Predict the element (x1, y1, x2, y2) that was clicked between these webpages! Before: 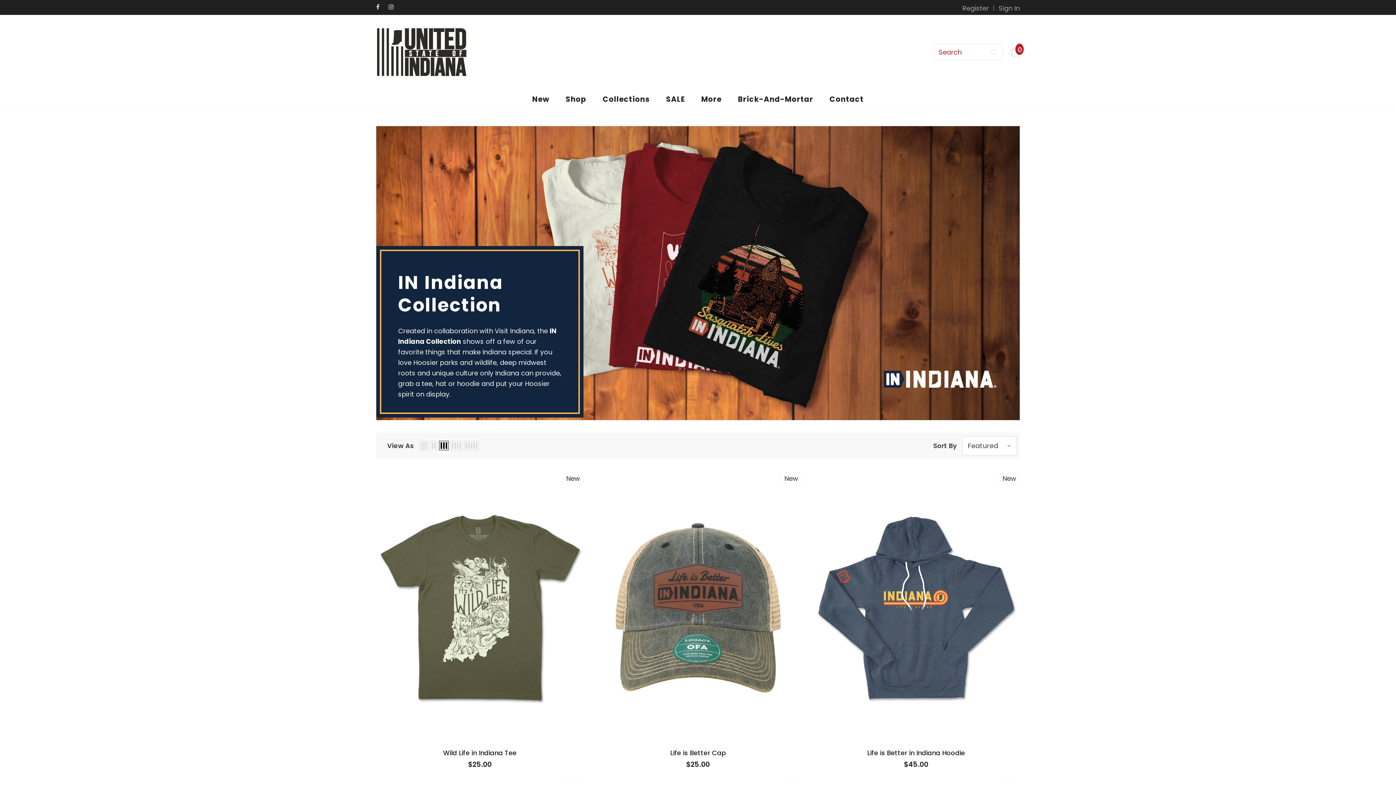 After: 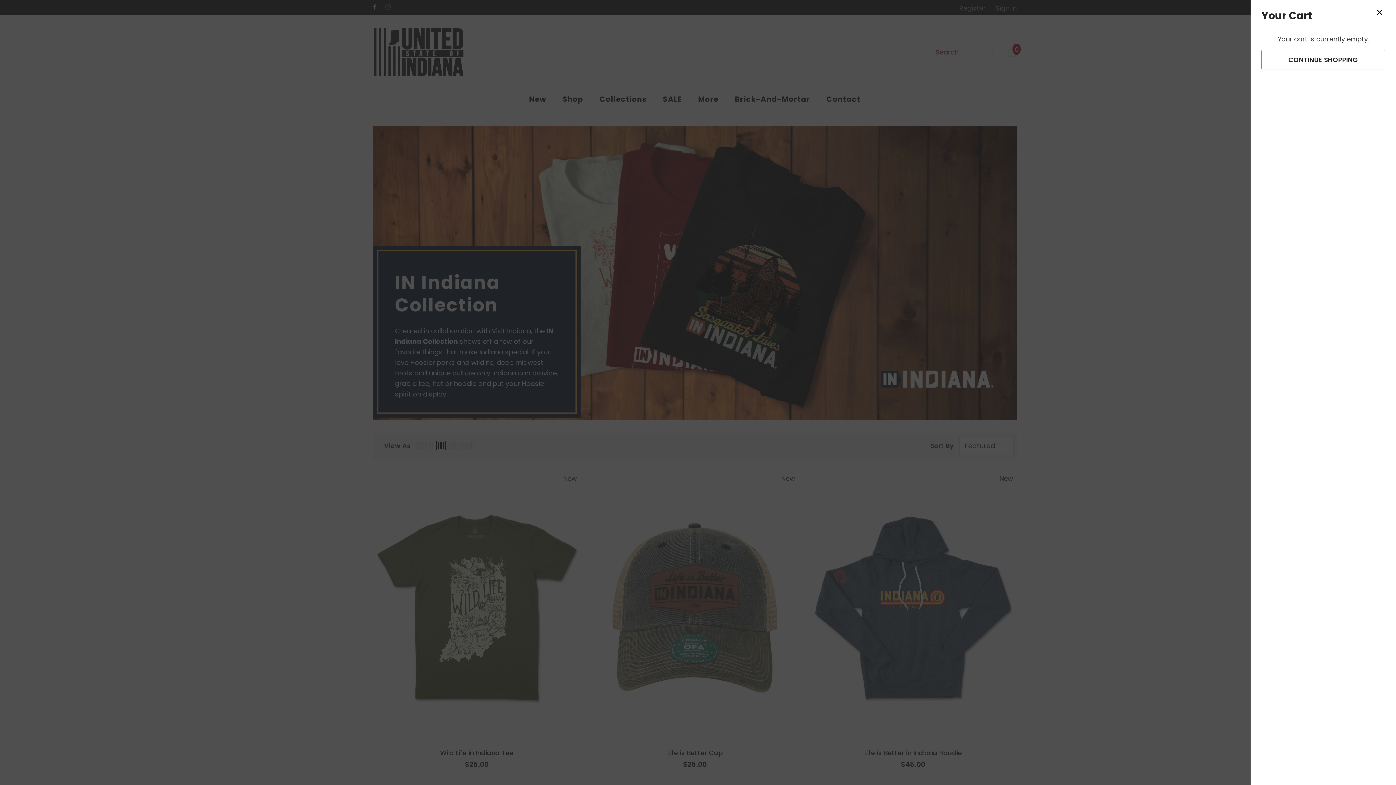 Action: label: 0 bbox: (1010, 47, 1020, 56)